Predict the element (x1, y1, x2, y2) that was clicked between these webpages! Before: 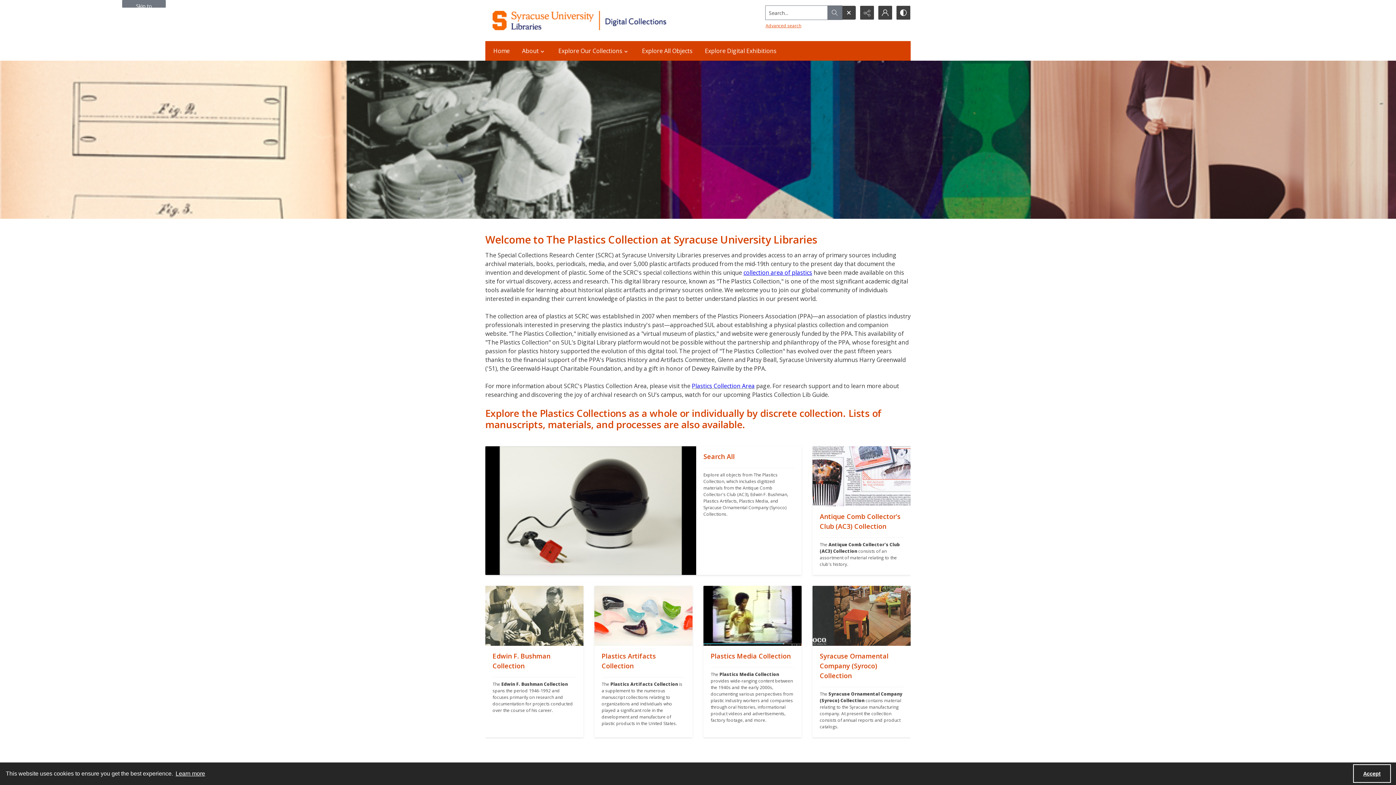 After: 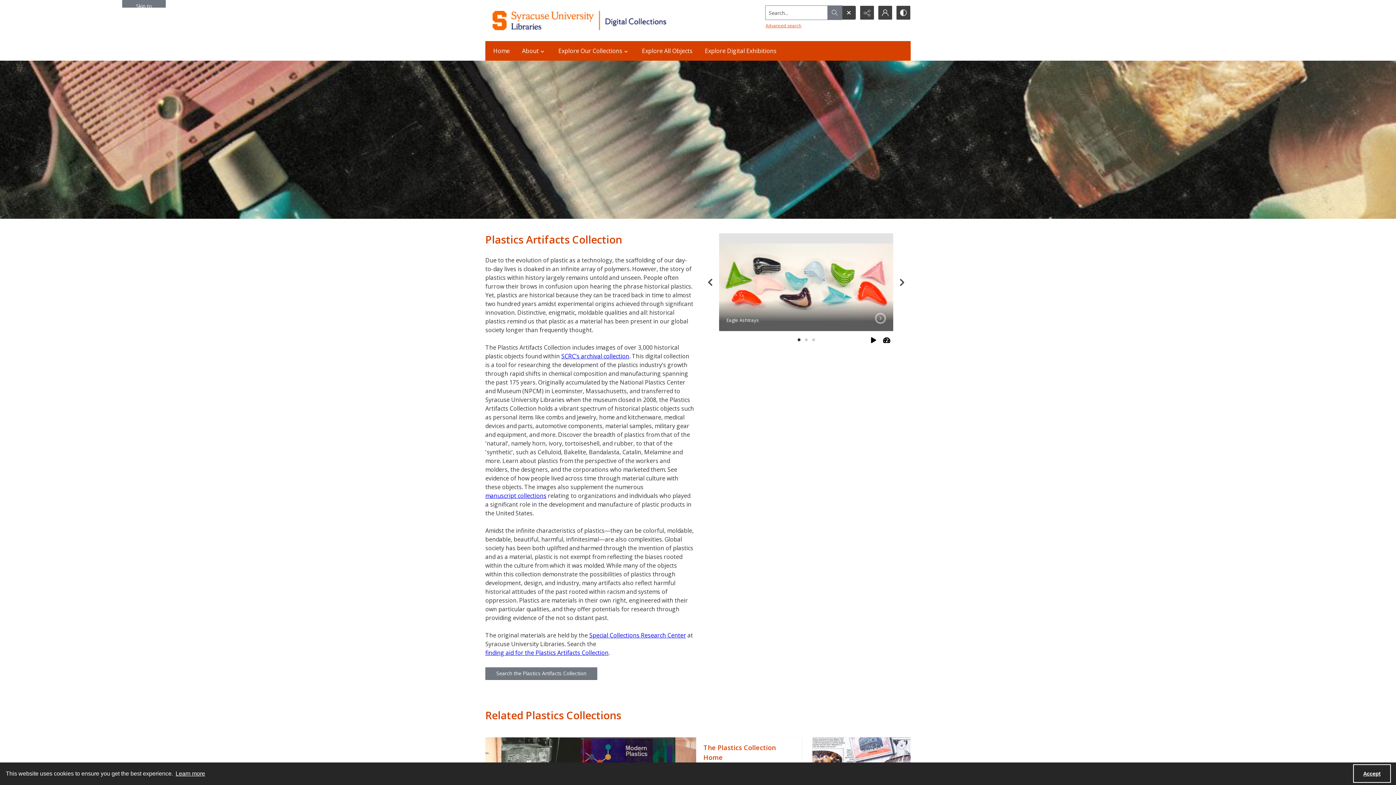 Action: bbox: (594, 586, 692, 646) label: ""